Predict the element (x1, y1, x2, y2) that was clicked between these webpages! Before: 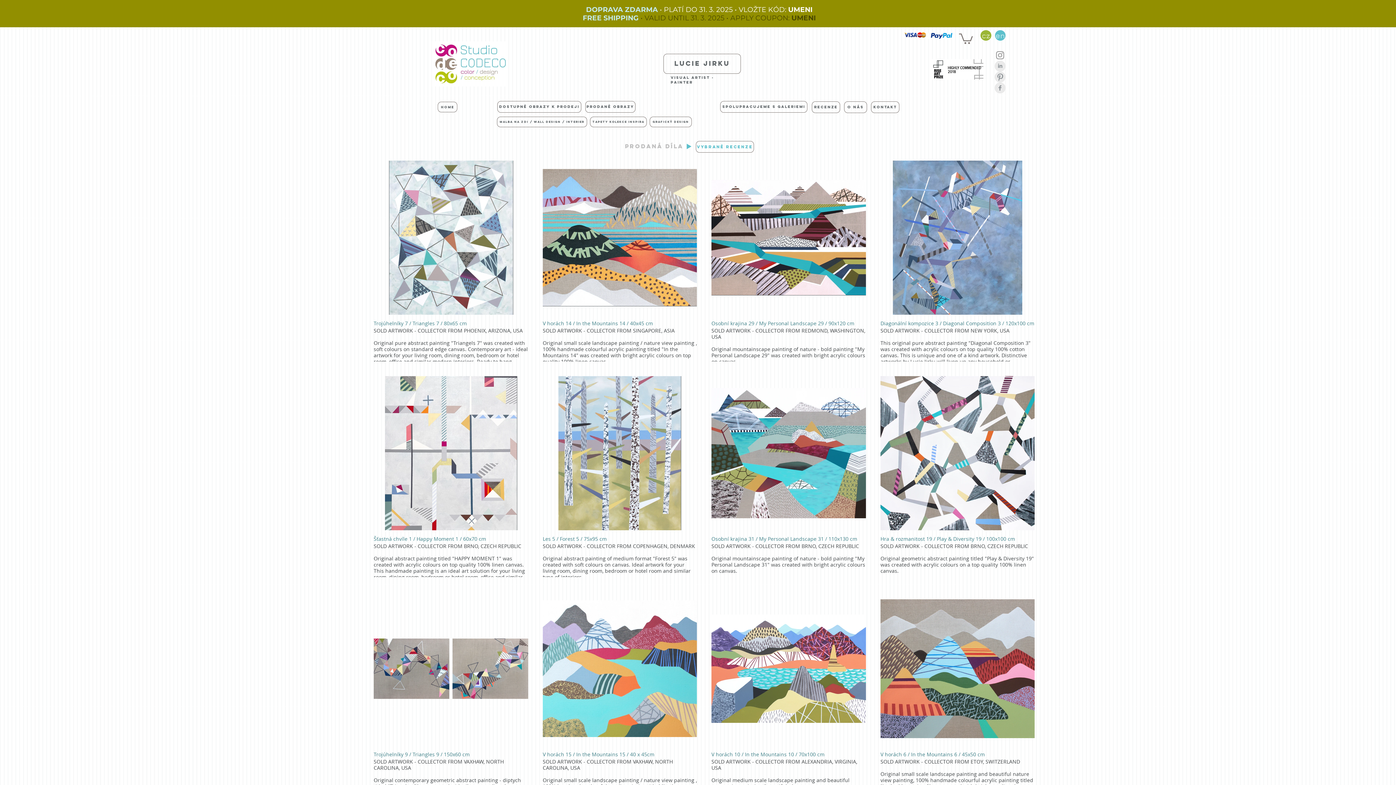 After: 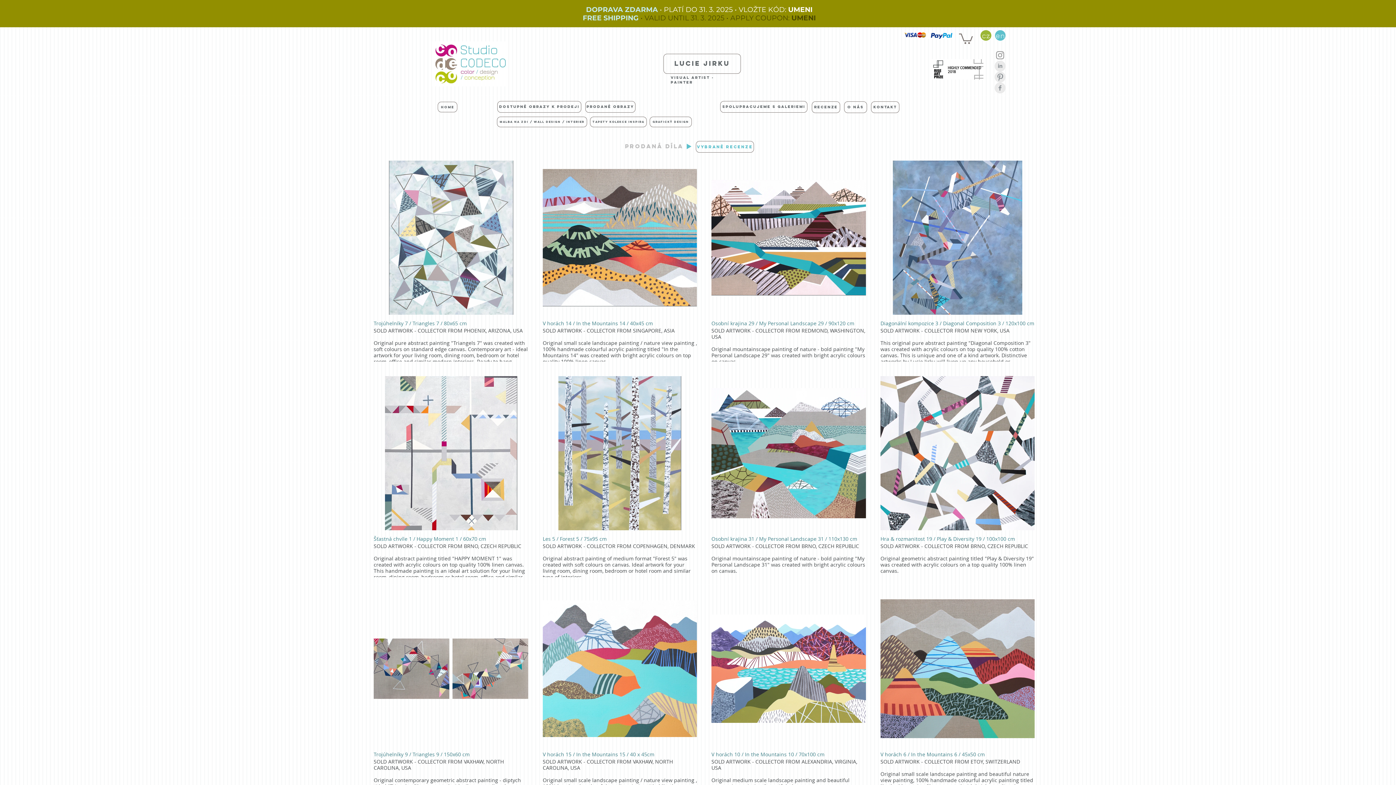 Action: label: Instagram bbox: (994, 49, 1005, 60)